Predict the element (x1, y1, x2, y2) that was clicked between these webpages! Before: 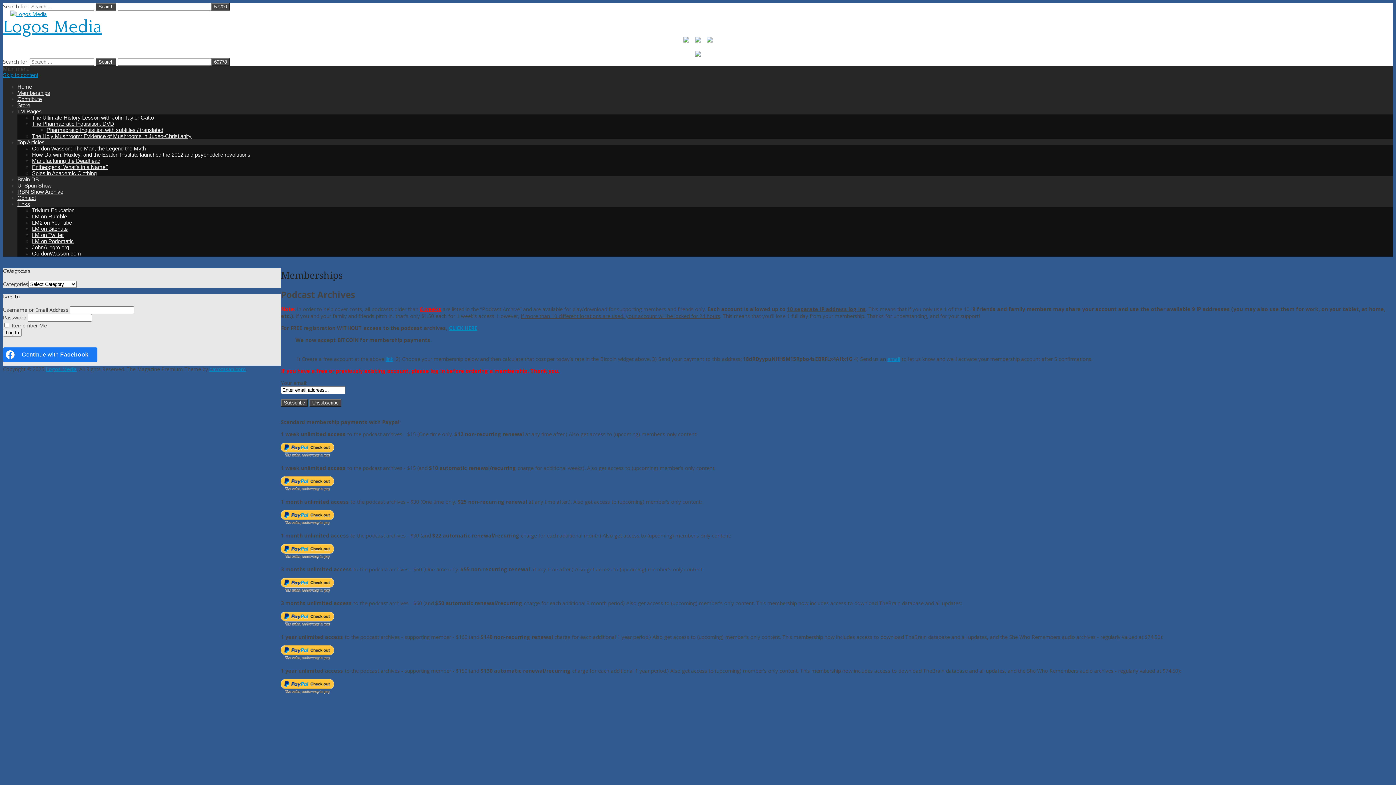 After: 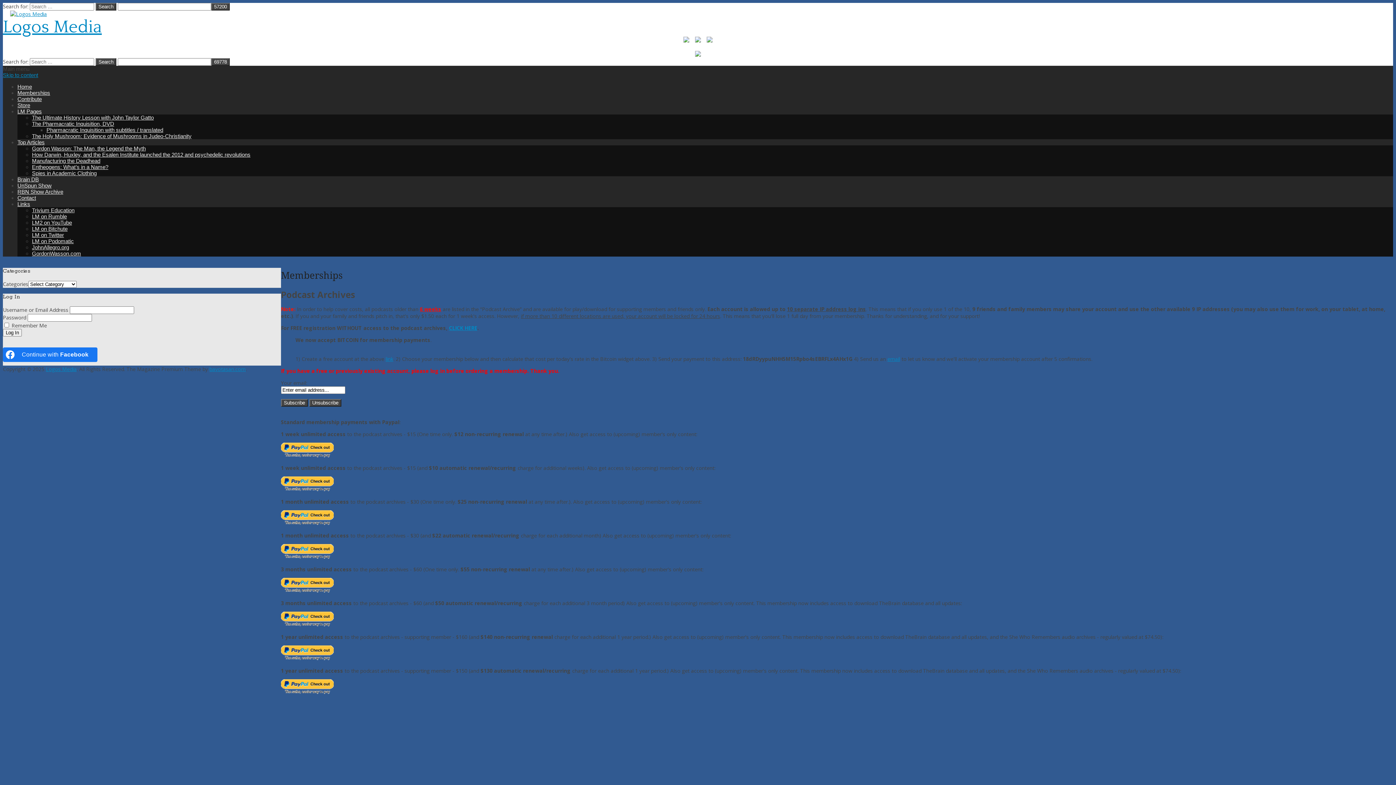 Action: bbox: (706, 37, 712, 44)